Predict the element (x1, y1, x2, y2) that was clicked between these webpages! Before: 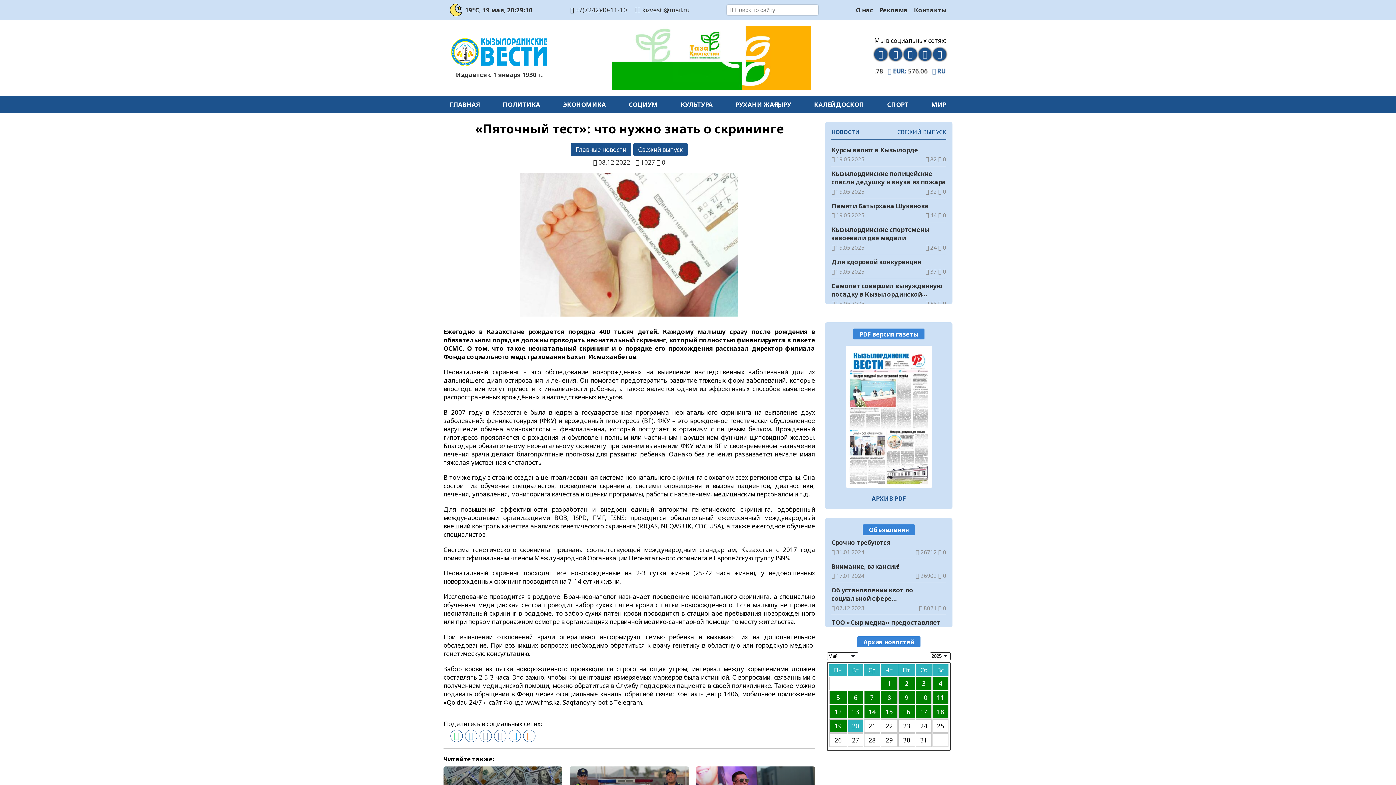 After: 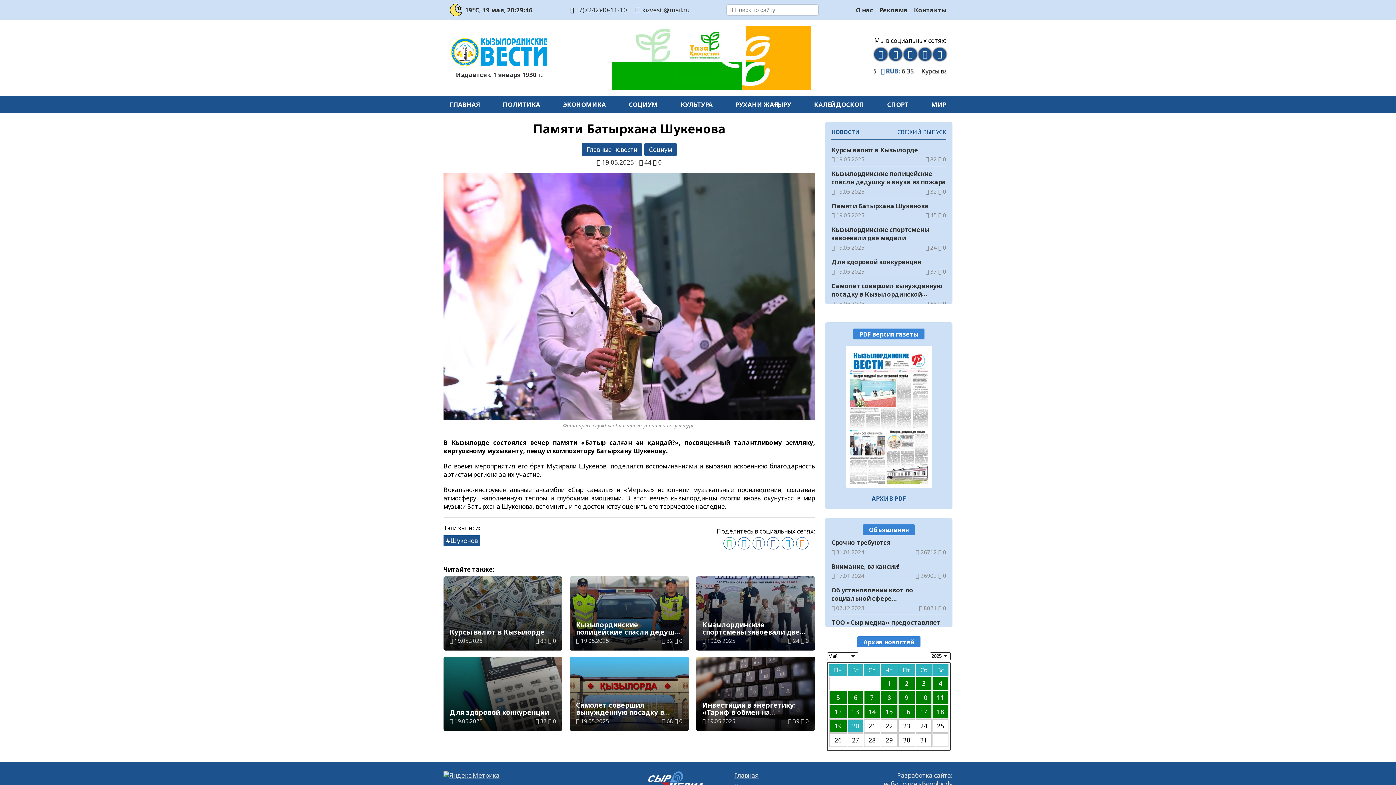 Action: label: Памяти Батырхана Шукенова

 19.05.2025

 44  0 bbox: (831, 201, 946, 219)